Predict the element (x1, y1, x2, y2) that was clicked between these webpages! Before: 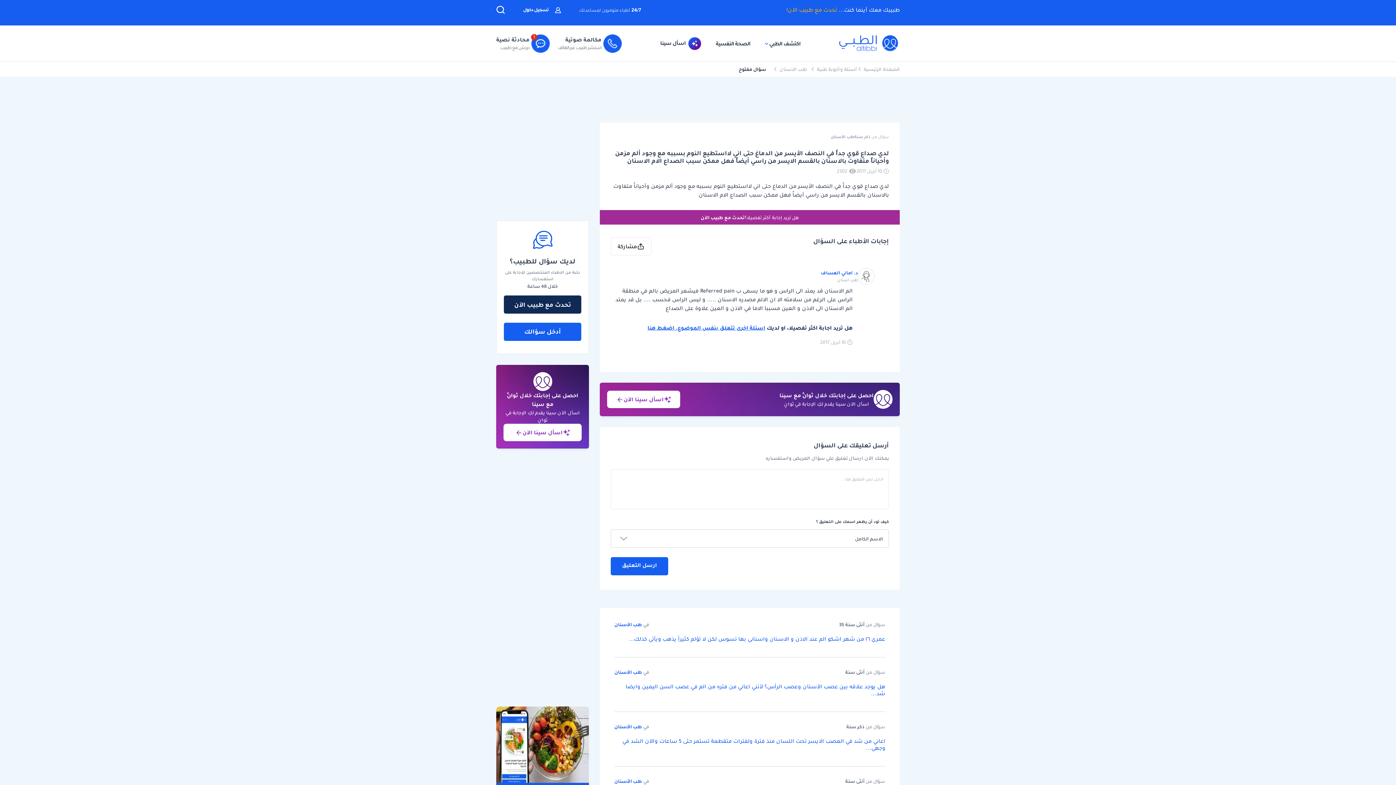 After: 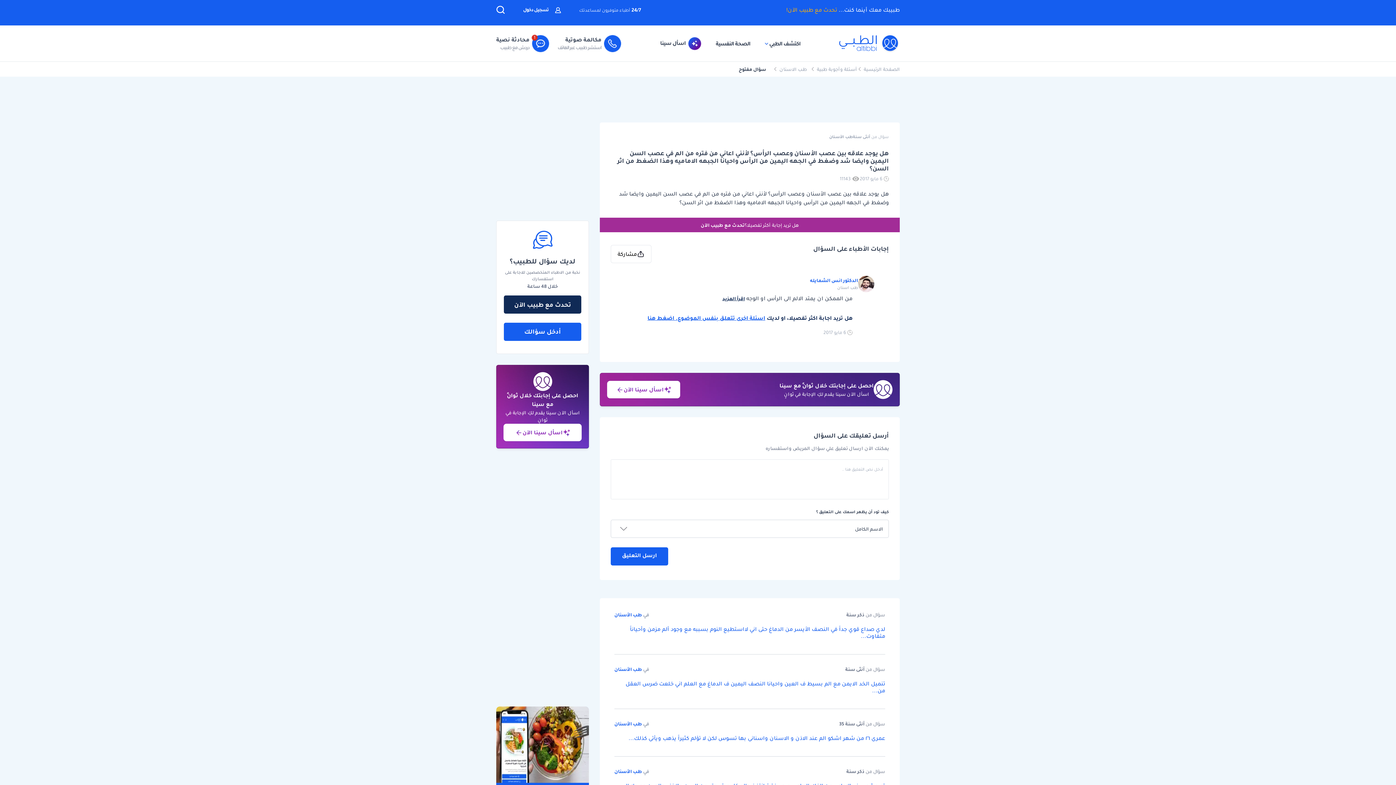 Action: bbox: (614, 683, 885, 697) label: هل يوجد علاقه بين عصب الأسنان وعصب الرأس؟ لأنني اعاني من فتره من الم في عصب السن اليمين وايضا شد...